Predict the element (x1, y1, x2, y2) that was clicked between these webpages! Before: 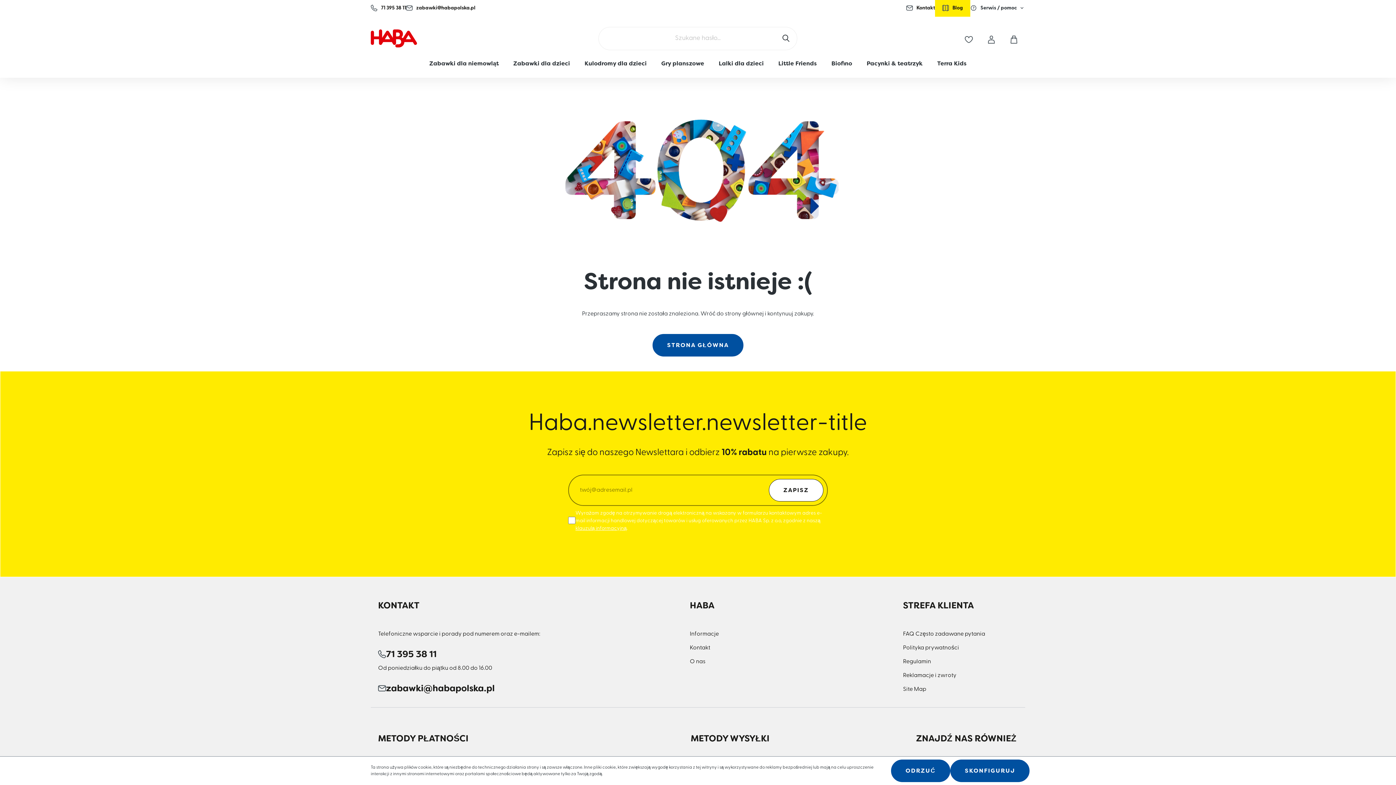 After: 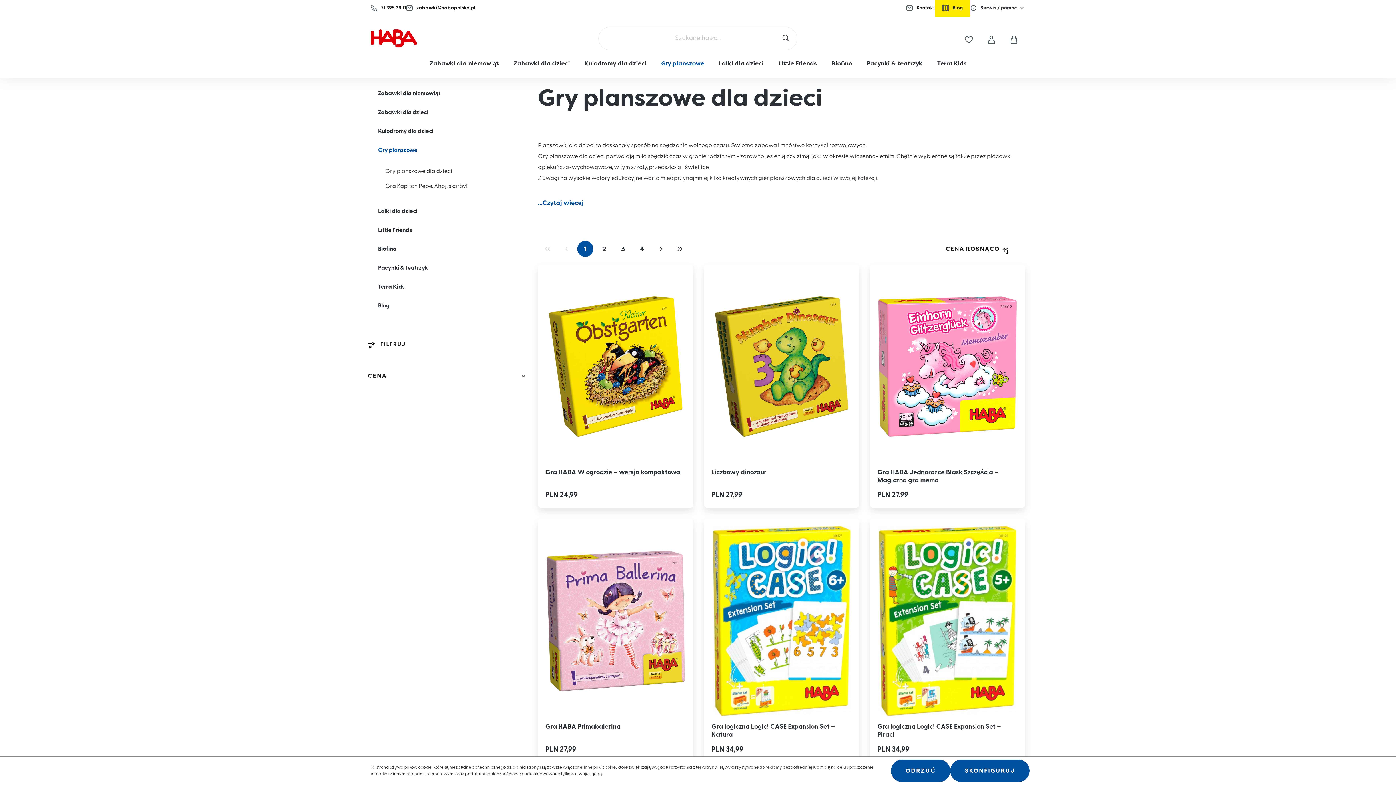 Action: bbox: (654, 50, 711, 77) label: Gry planszowe